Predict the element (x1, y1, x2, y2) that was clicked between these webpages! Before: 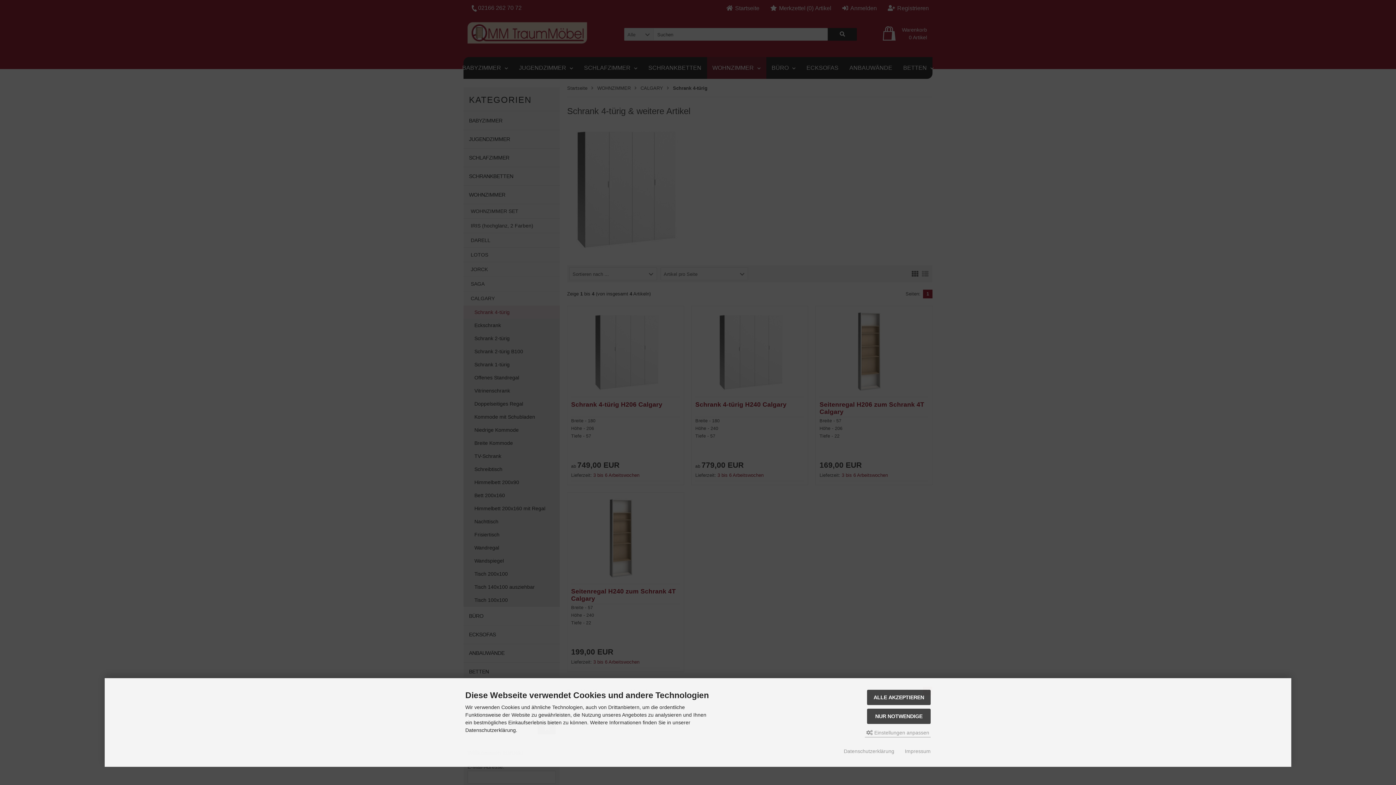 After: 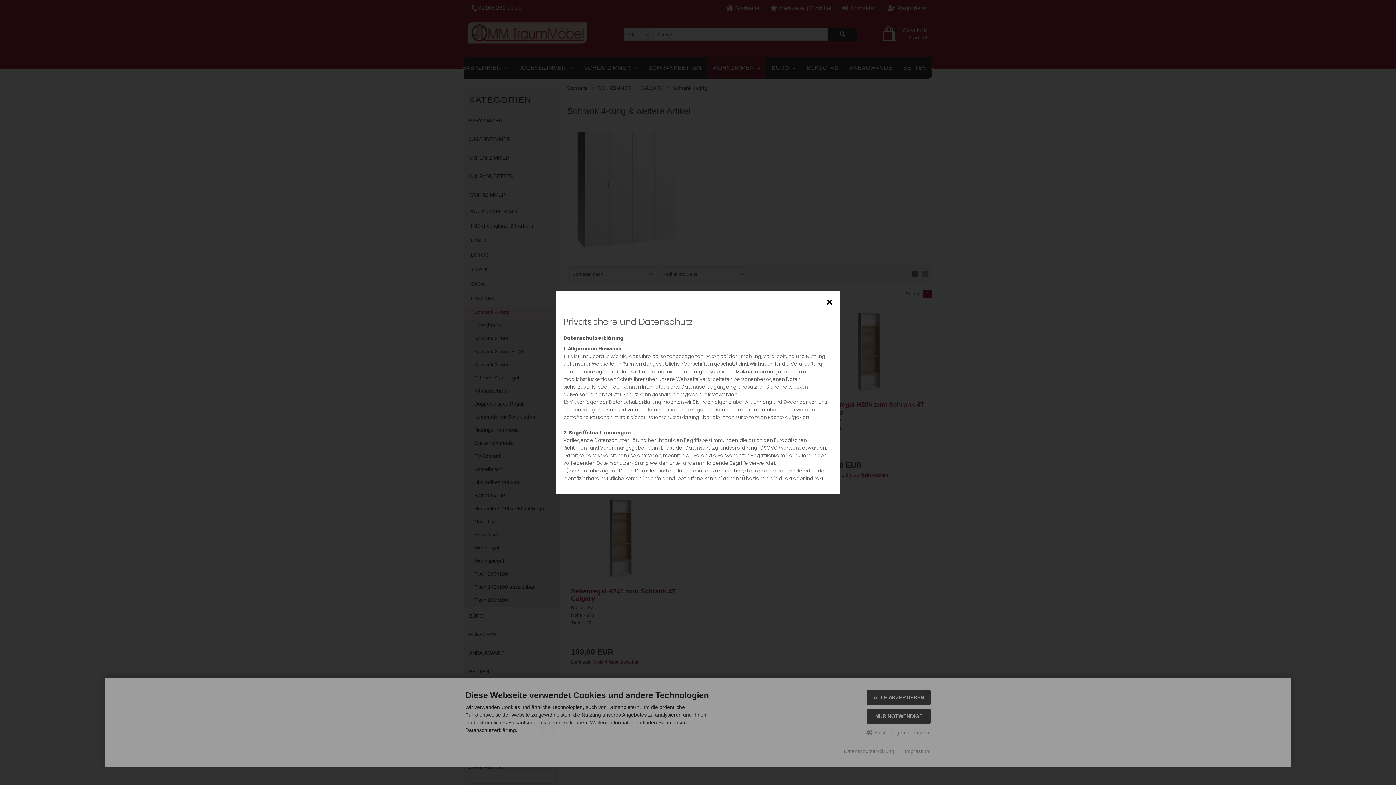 Action: label: Datenschutzerklärung bbox: (844, 748, 894, 755)